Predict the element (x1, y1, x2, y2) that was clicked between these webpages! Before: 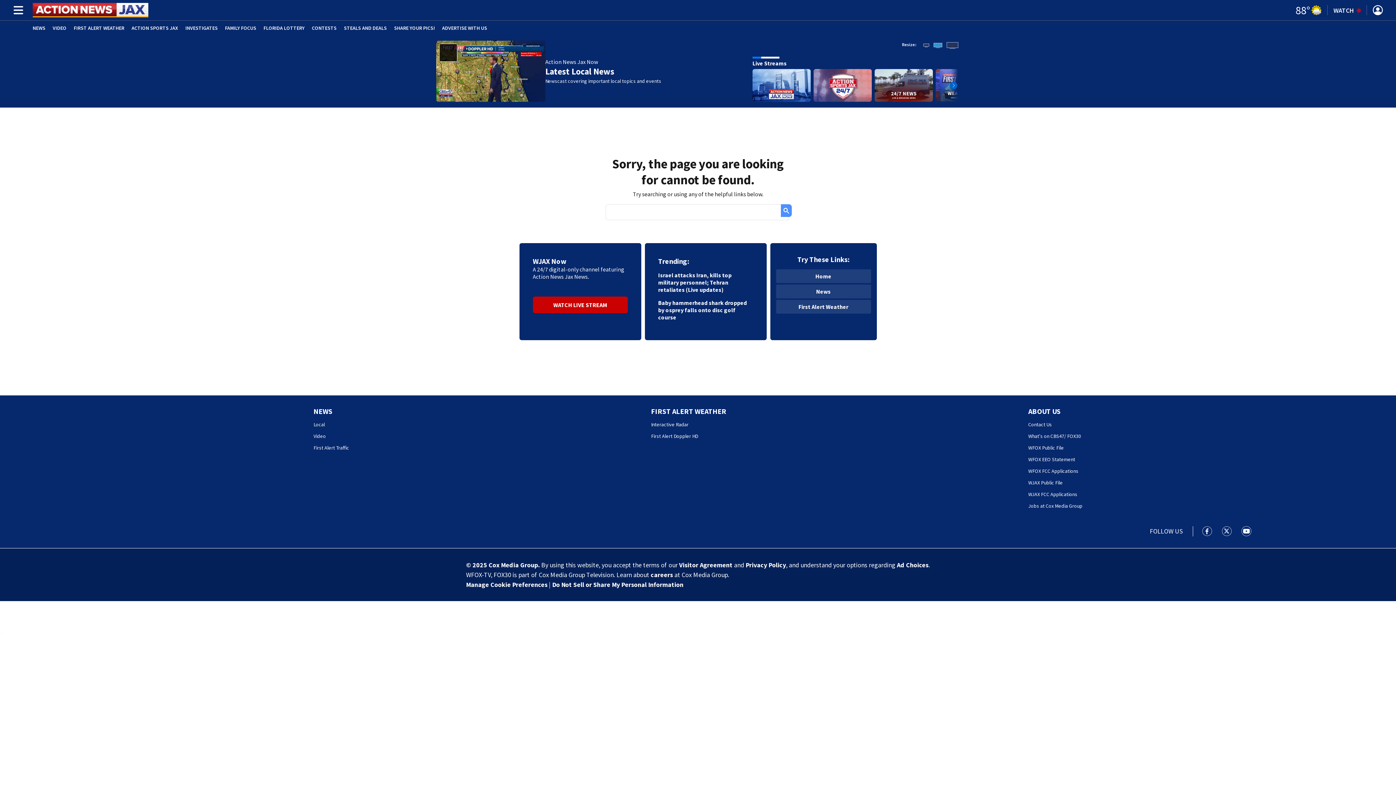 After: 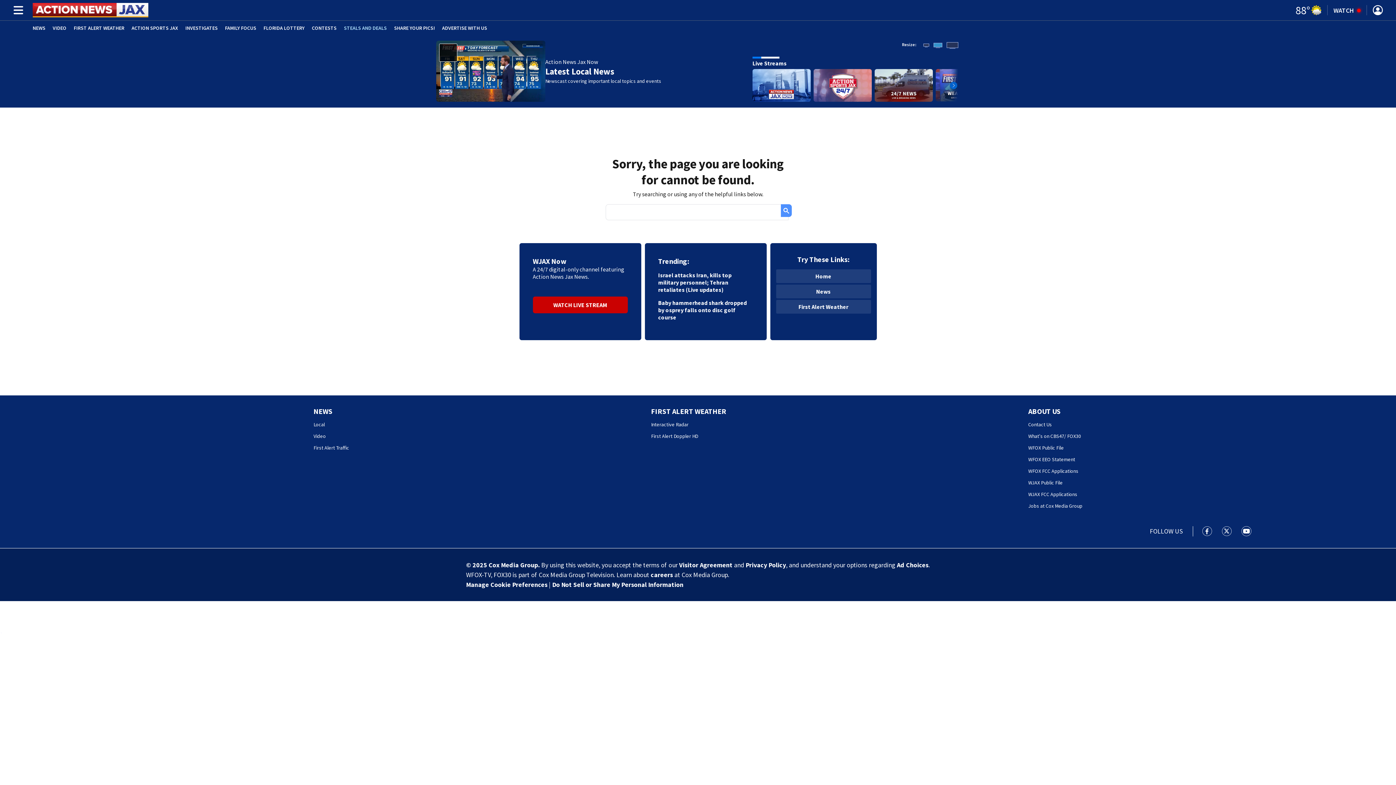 Action: label: STEALS AND DEALS
(OPENS IN NEW WINDOW) bbox: (344, 25, 386, 30)